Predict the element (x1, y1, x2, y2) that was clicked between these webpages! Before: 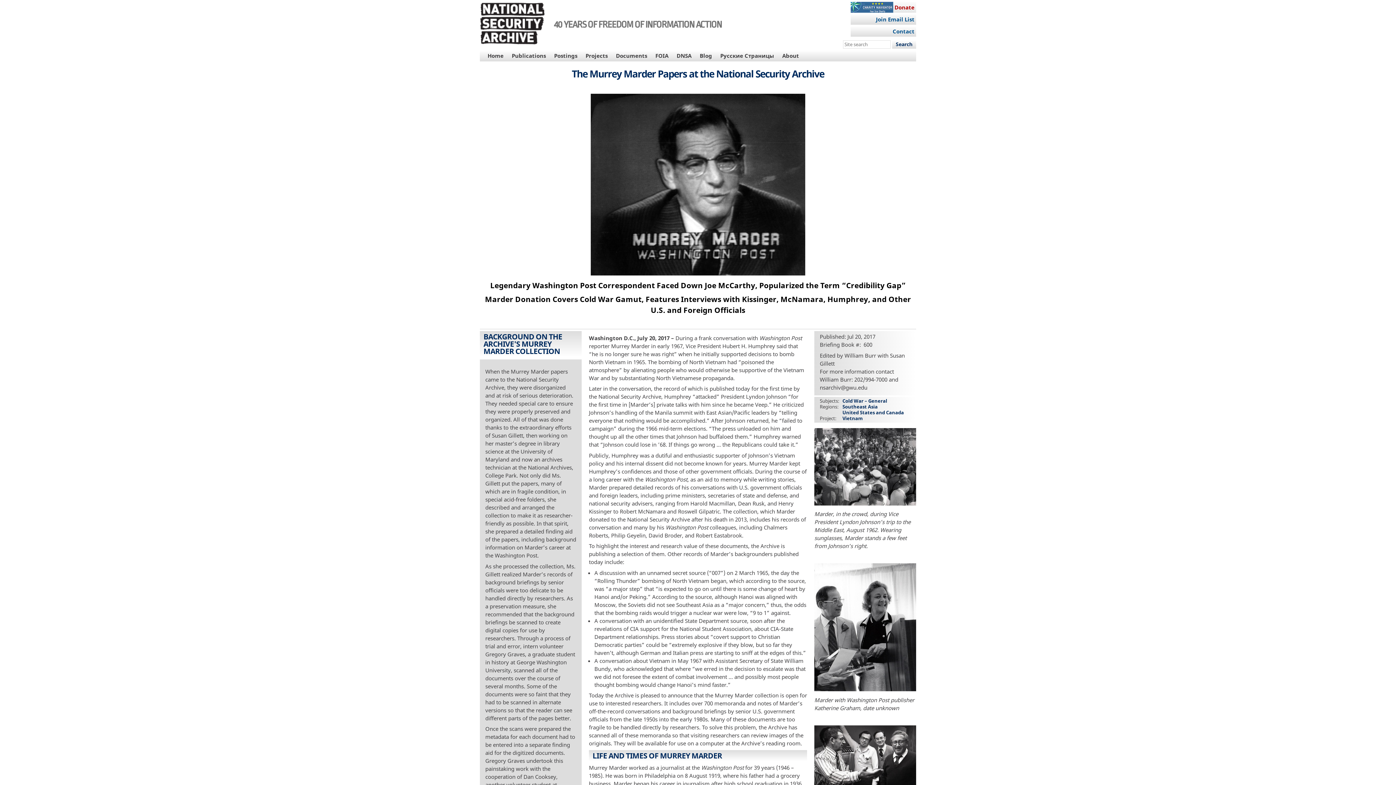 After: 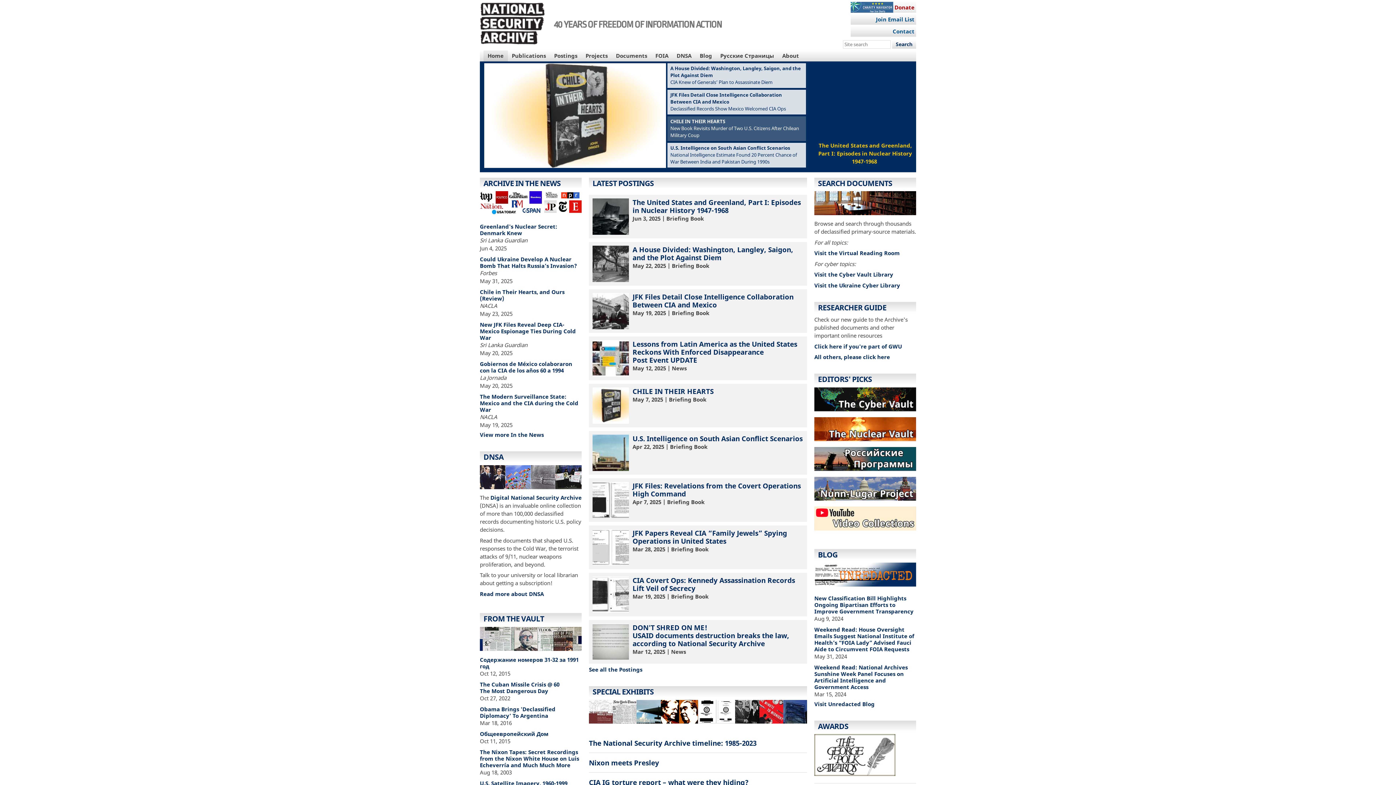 Action: bbox: (480, 1, 545, 47)